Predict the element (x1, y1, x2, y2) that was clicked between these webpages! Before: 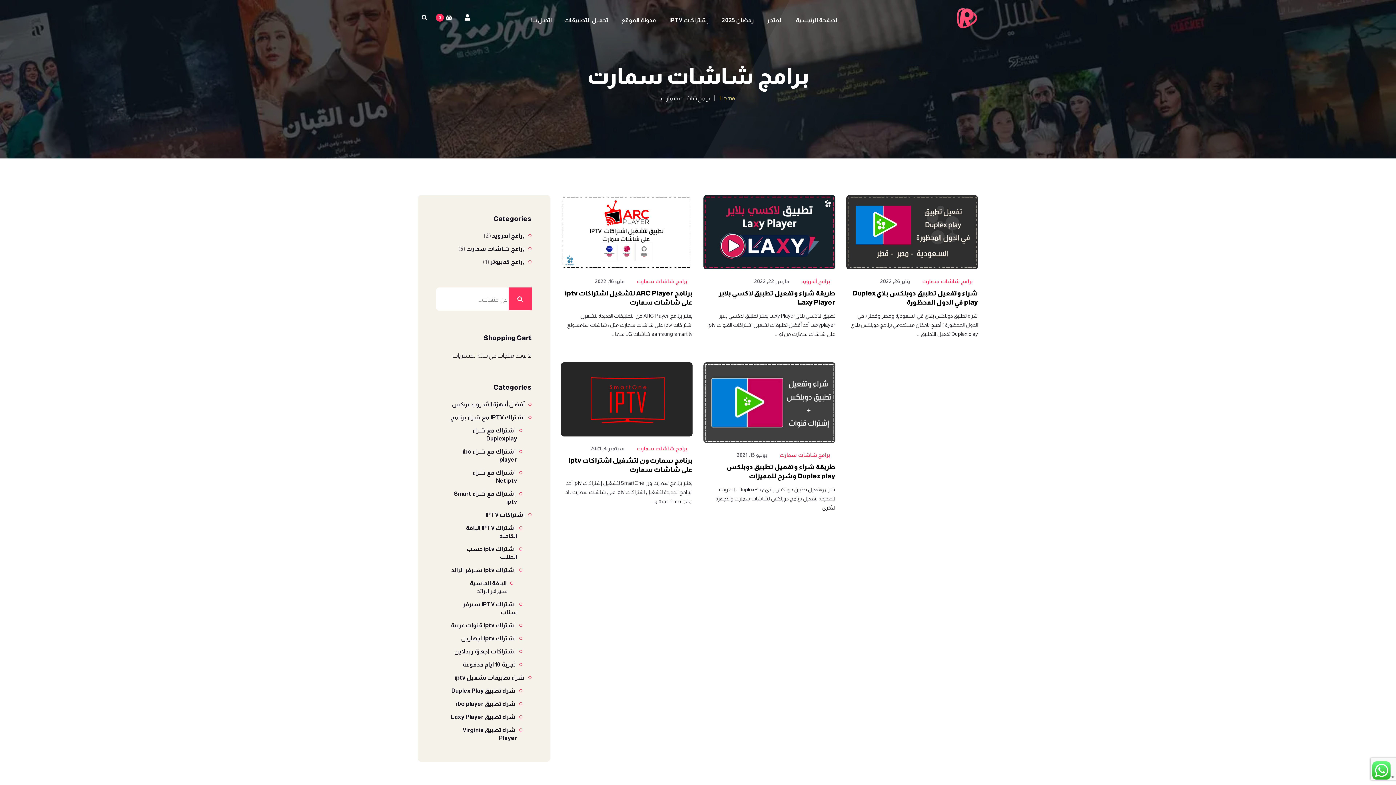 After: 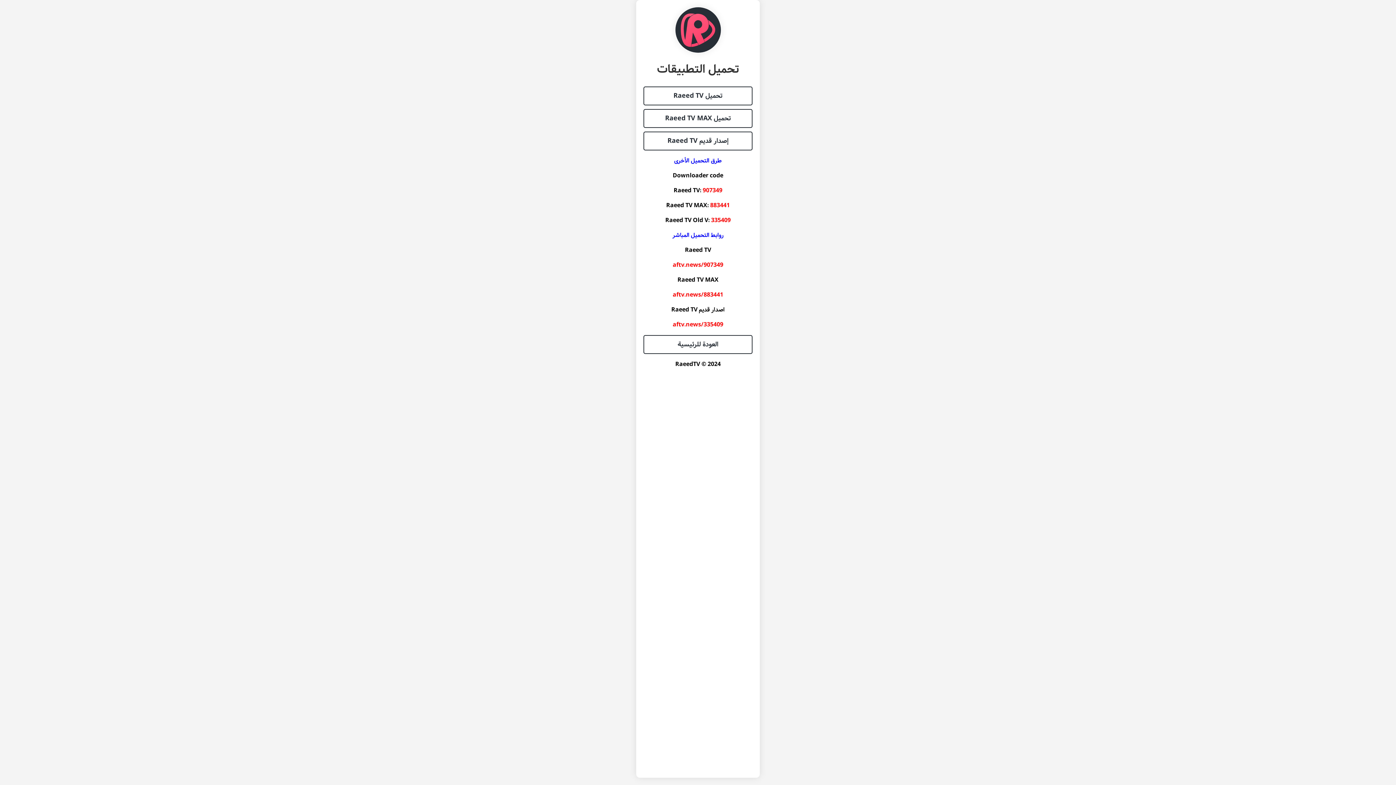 Action: label: تحميل التطبيقات bbox: (557, 16, 614, 24)